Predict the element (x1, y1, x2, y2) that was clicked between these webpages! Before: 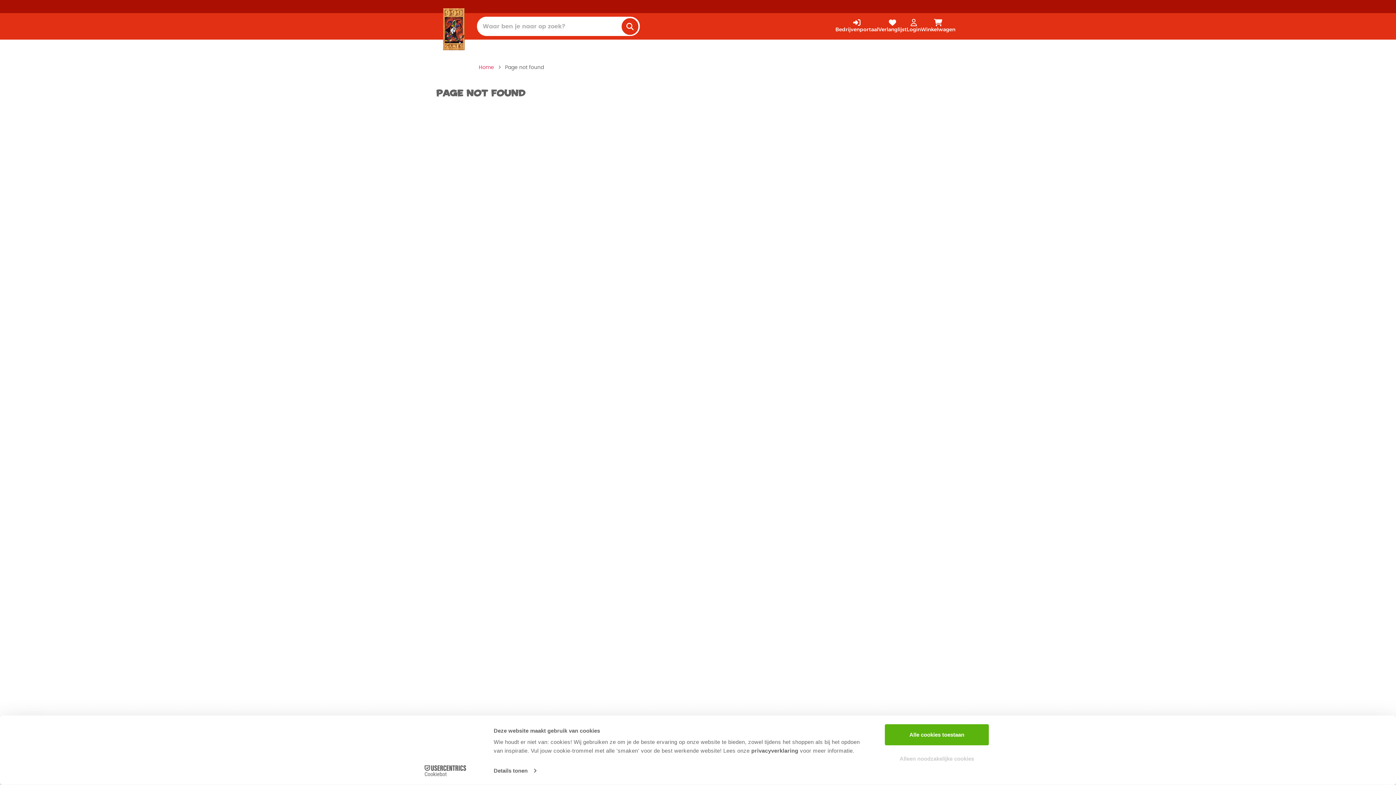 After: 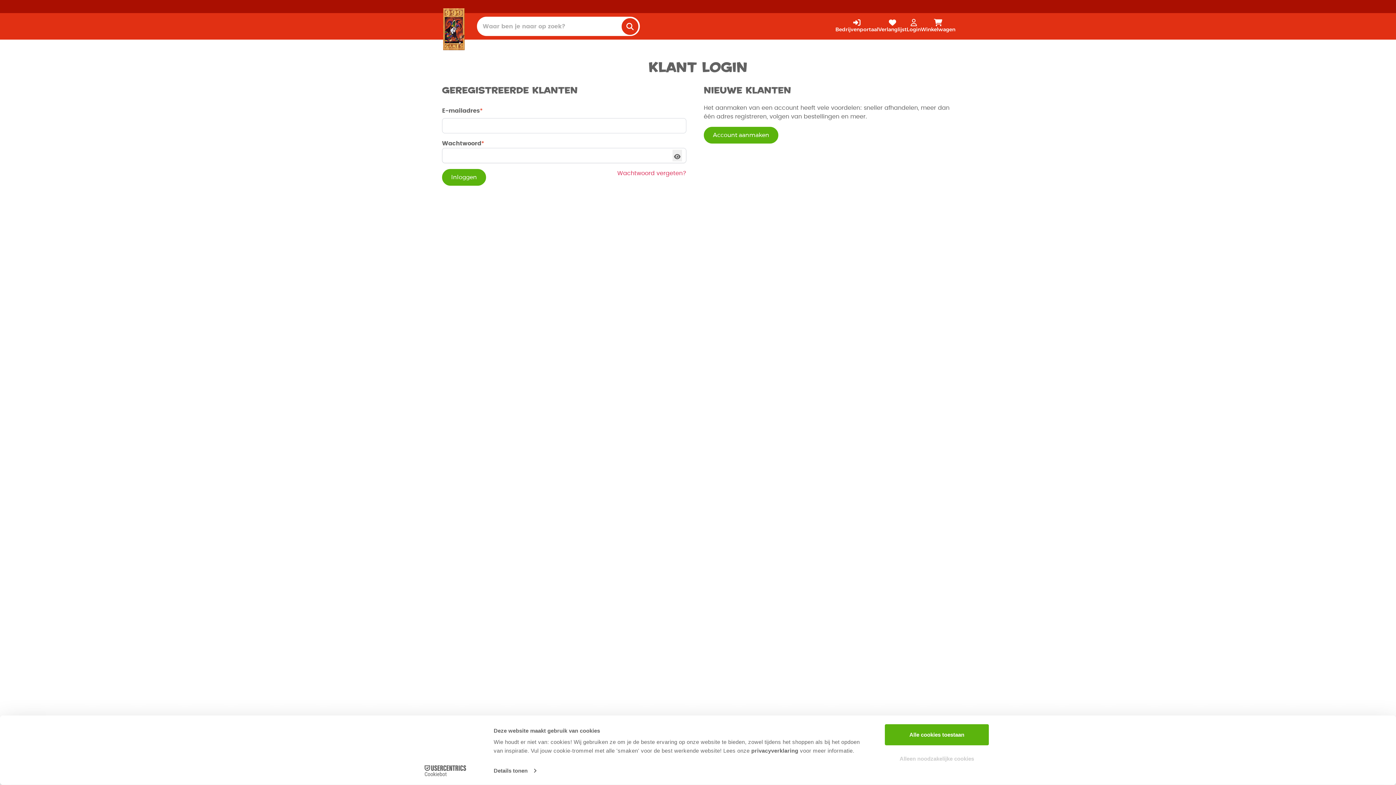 Action: bbox: (878, 18, 906, 33) label: Verlanglijst